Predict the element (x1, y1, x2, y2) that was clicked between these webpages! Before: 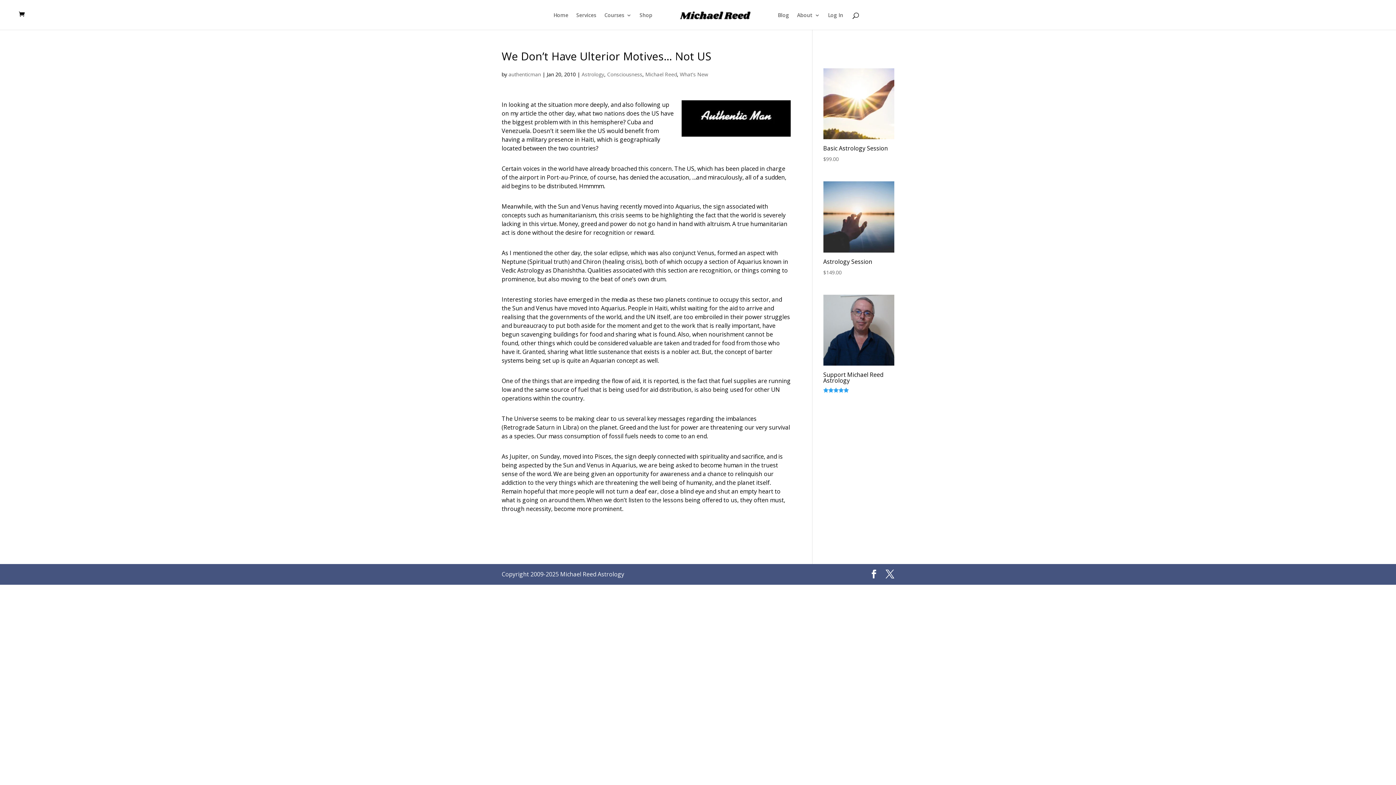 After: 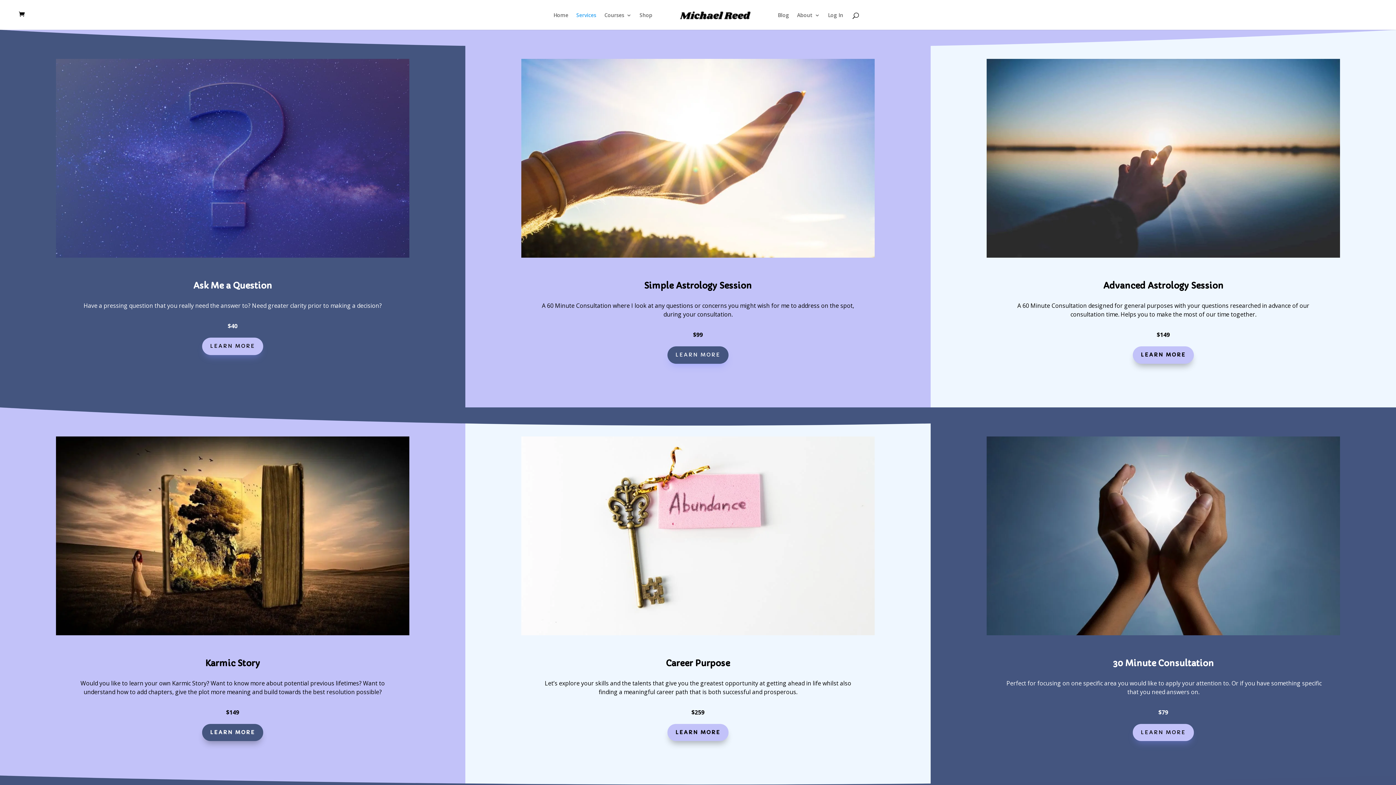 Action: label: Services bbox: (576, 12, 596, 29)